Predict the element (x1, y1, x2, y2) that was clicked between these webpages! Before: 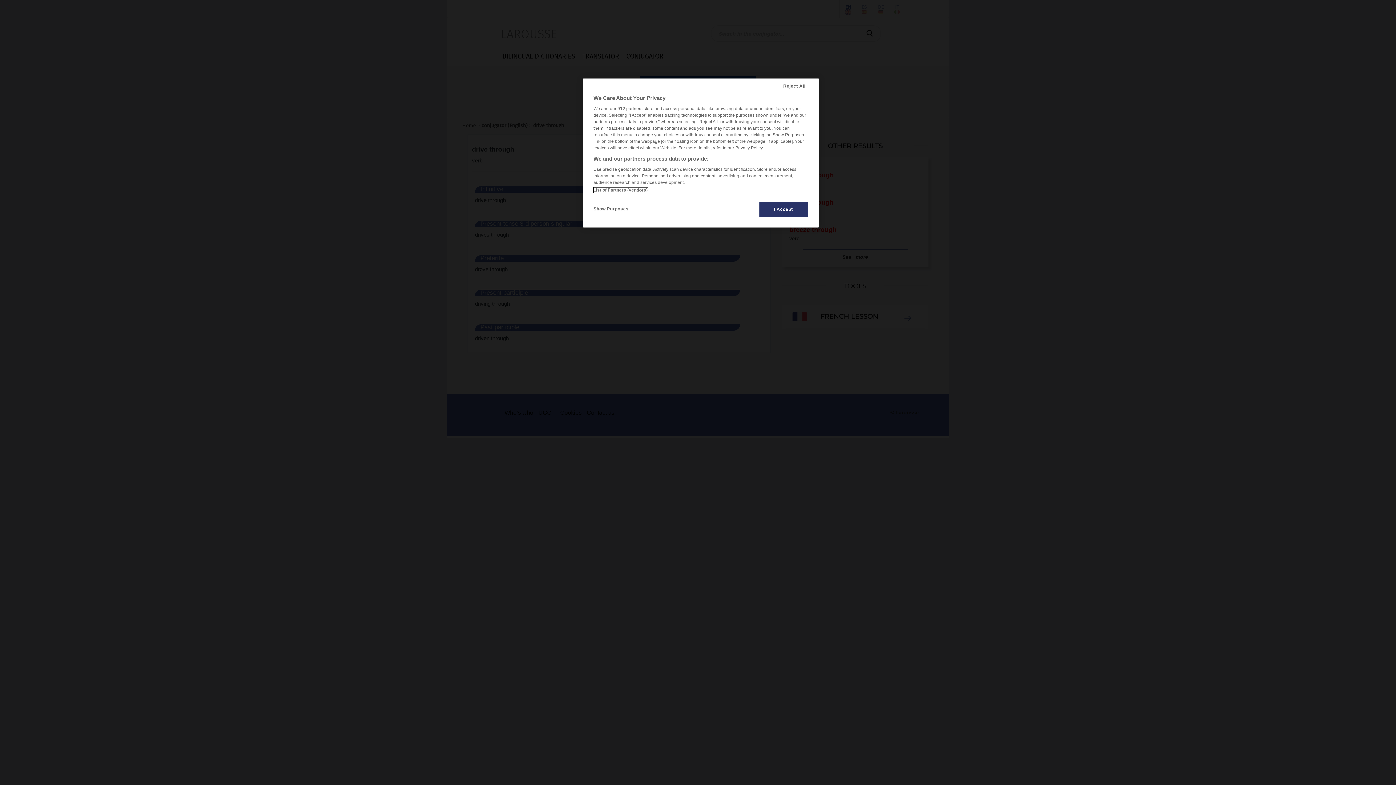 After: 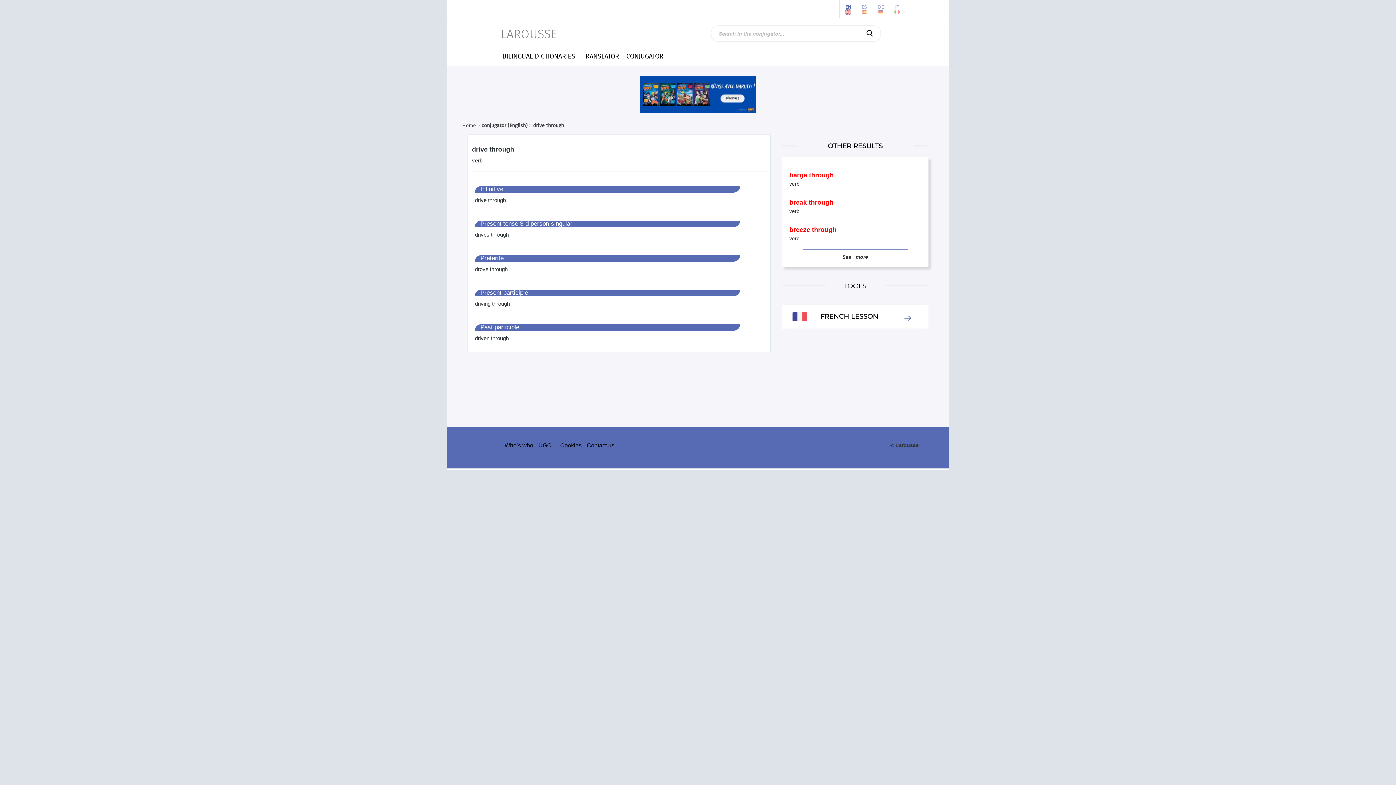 Action: bbox: (759, 201, 808, 217) label: I Accept